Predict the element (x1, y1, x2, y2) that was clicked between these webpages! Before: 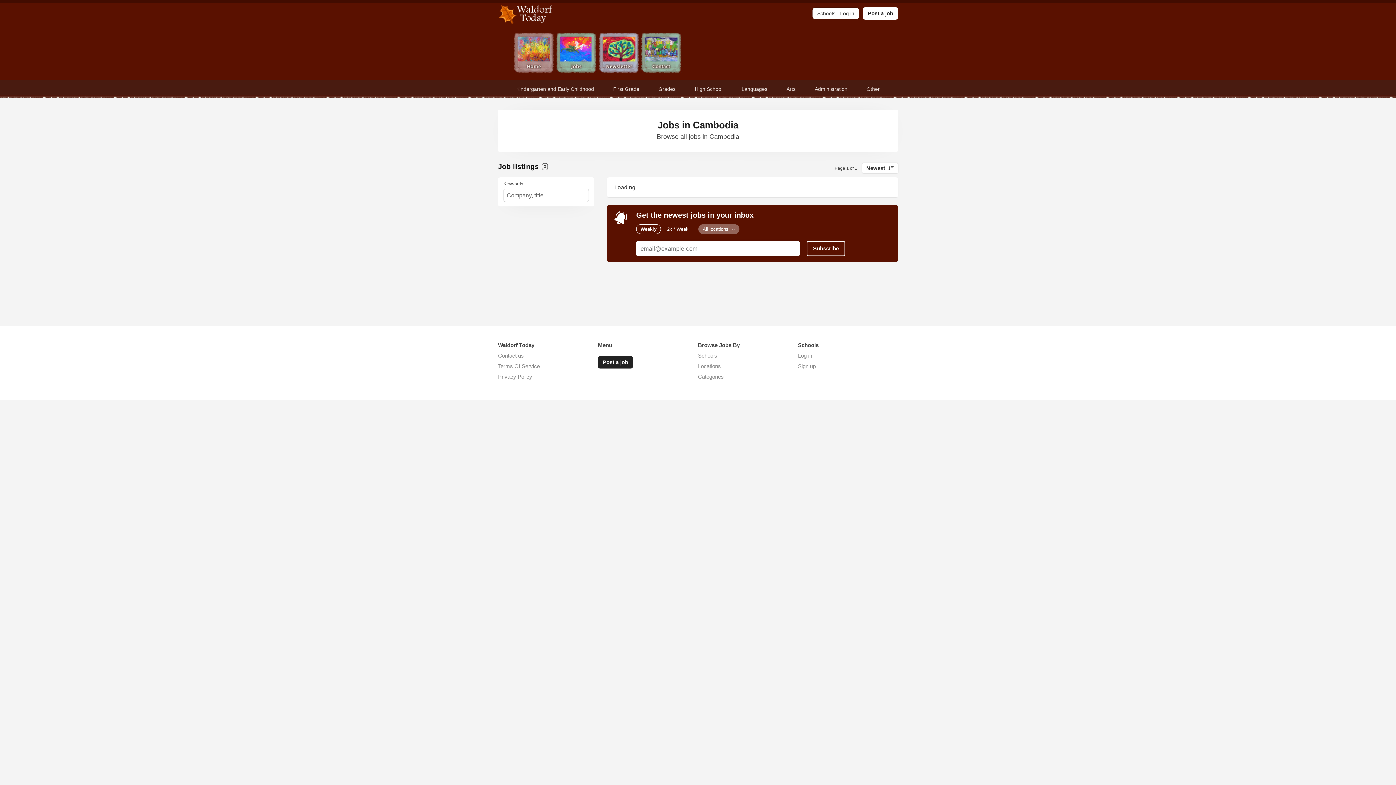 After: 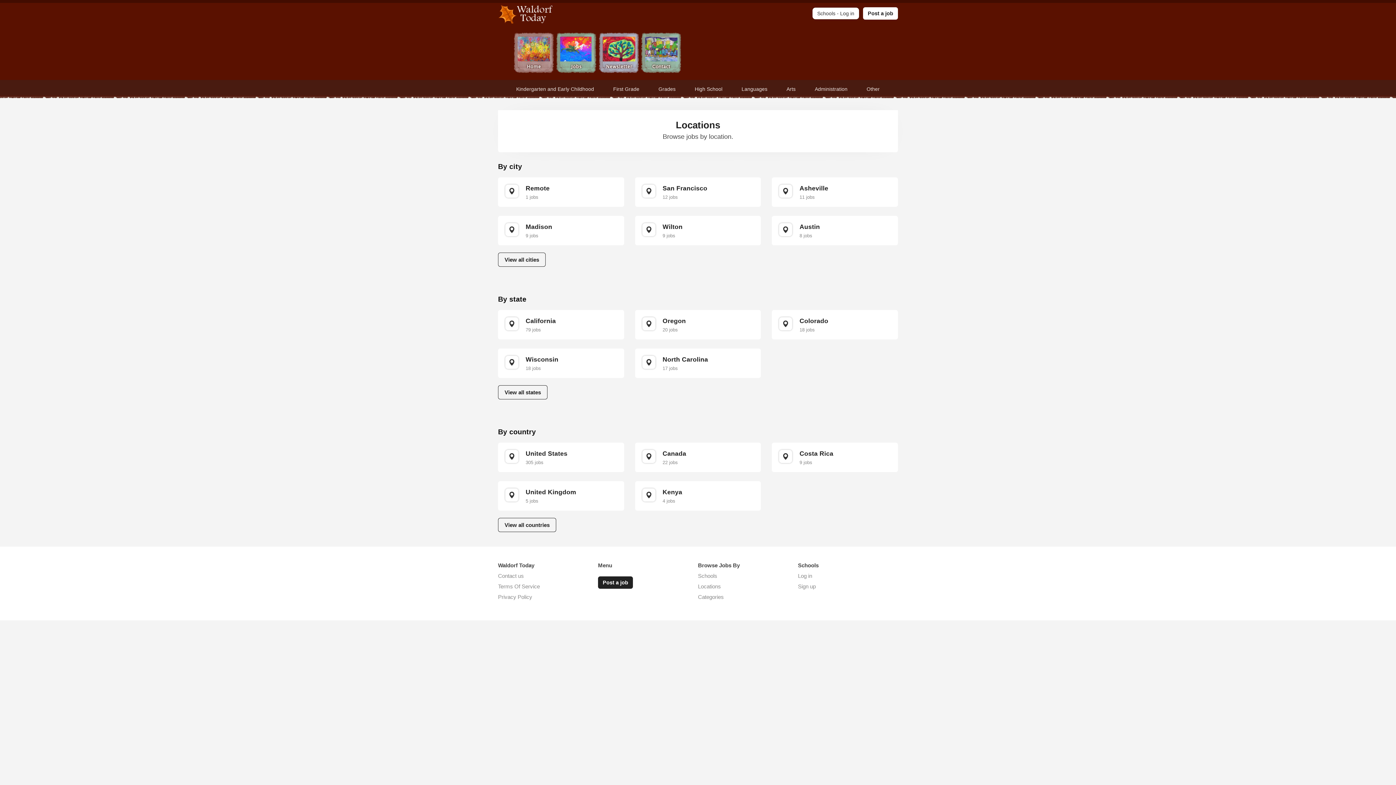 Action: label: Locations bbox: (698, 363, 721, 369)